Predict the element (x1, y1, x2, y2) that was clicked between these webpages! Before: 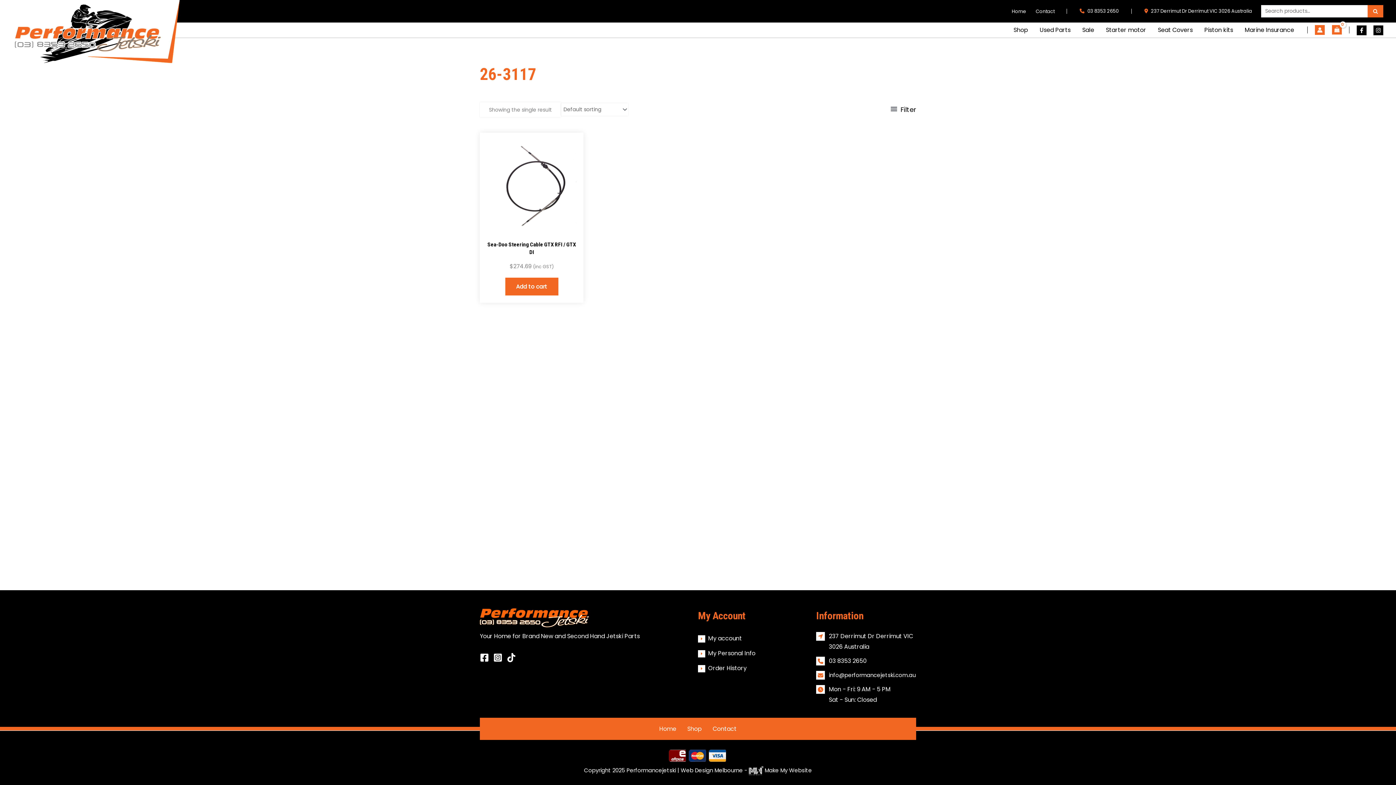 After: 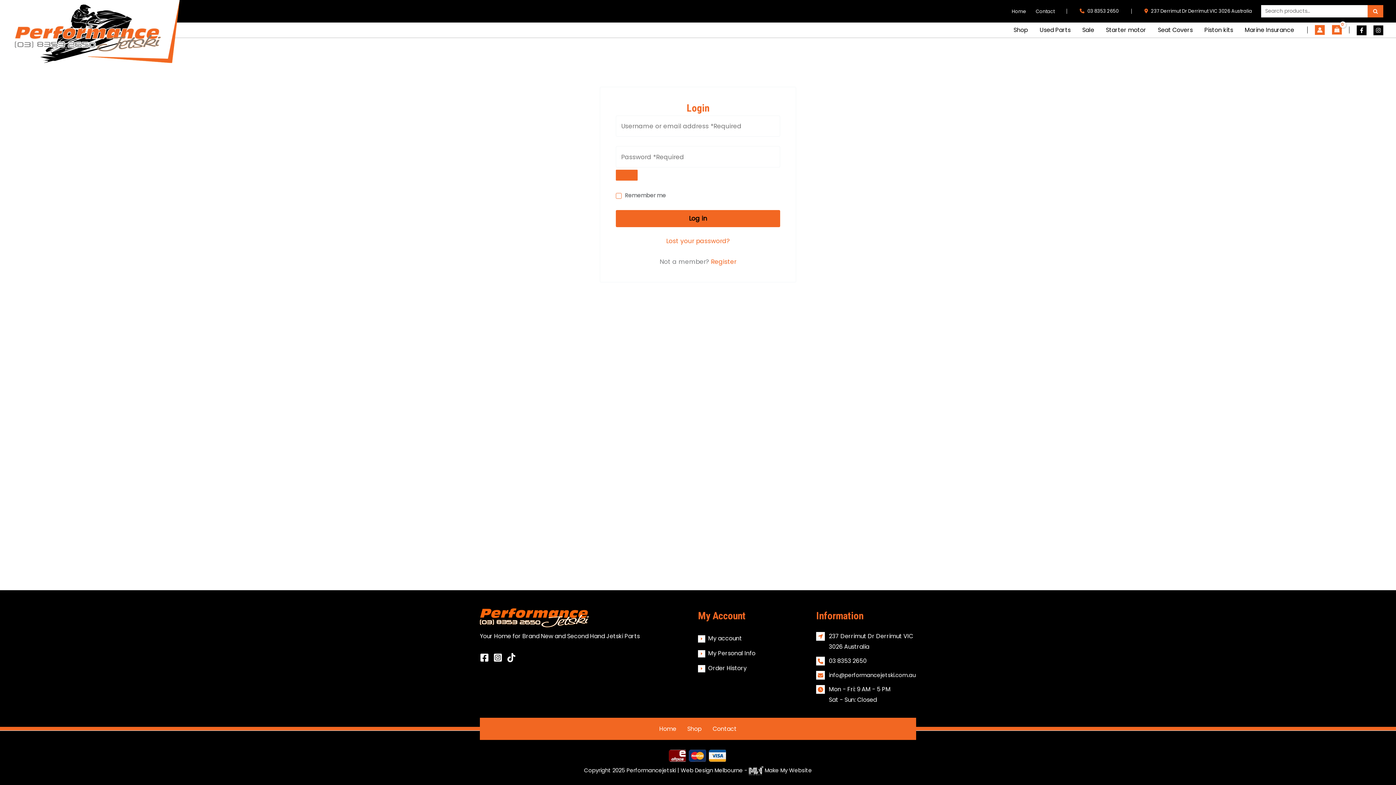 Action: bbox: (708, 664, 746, 672) label: Order History